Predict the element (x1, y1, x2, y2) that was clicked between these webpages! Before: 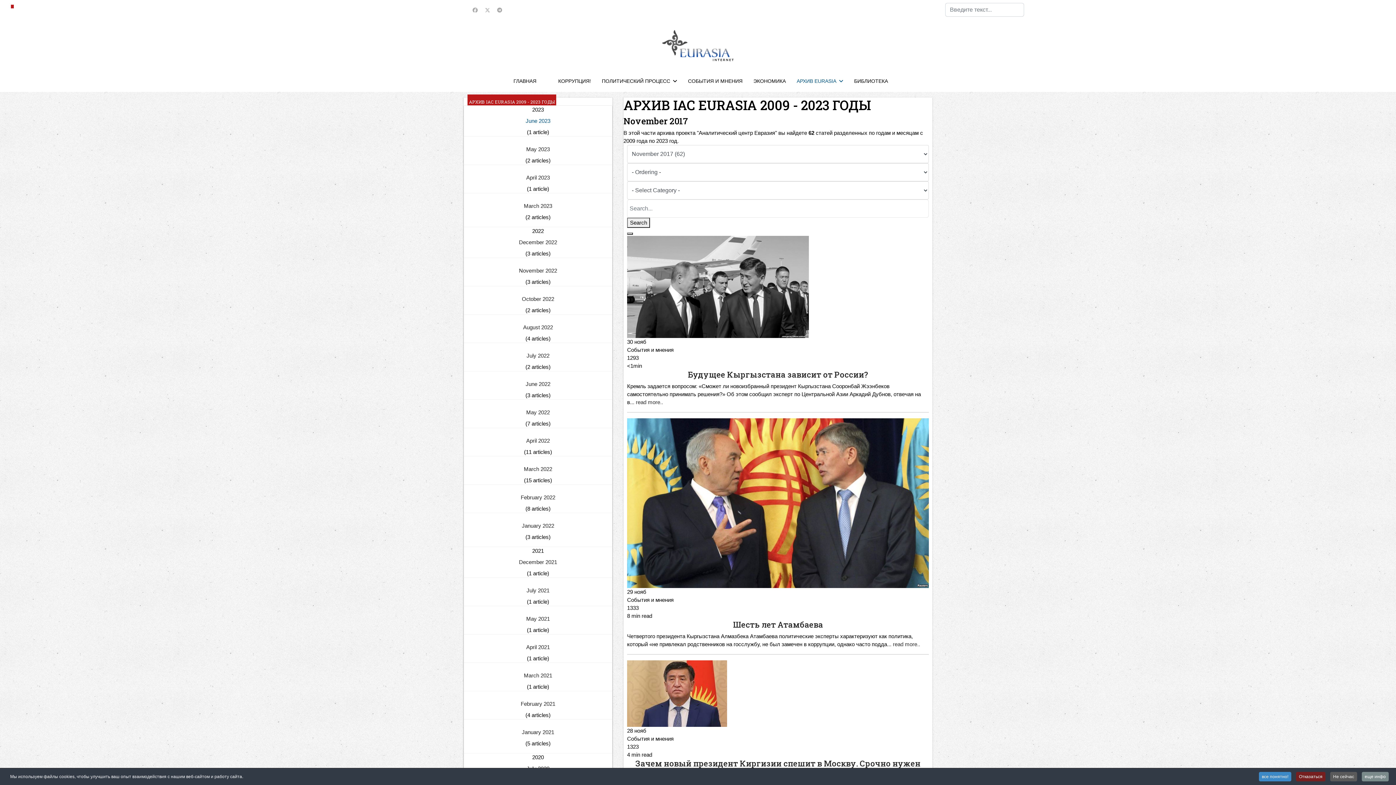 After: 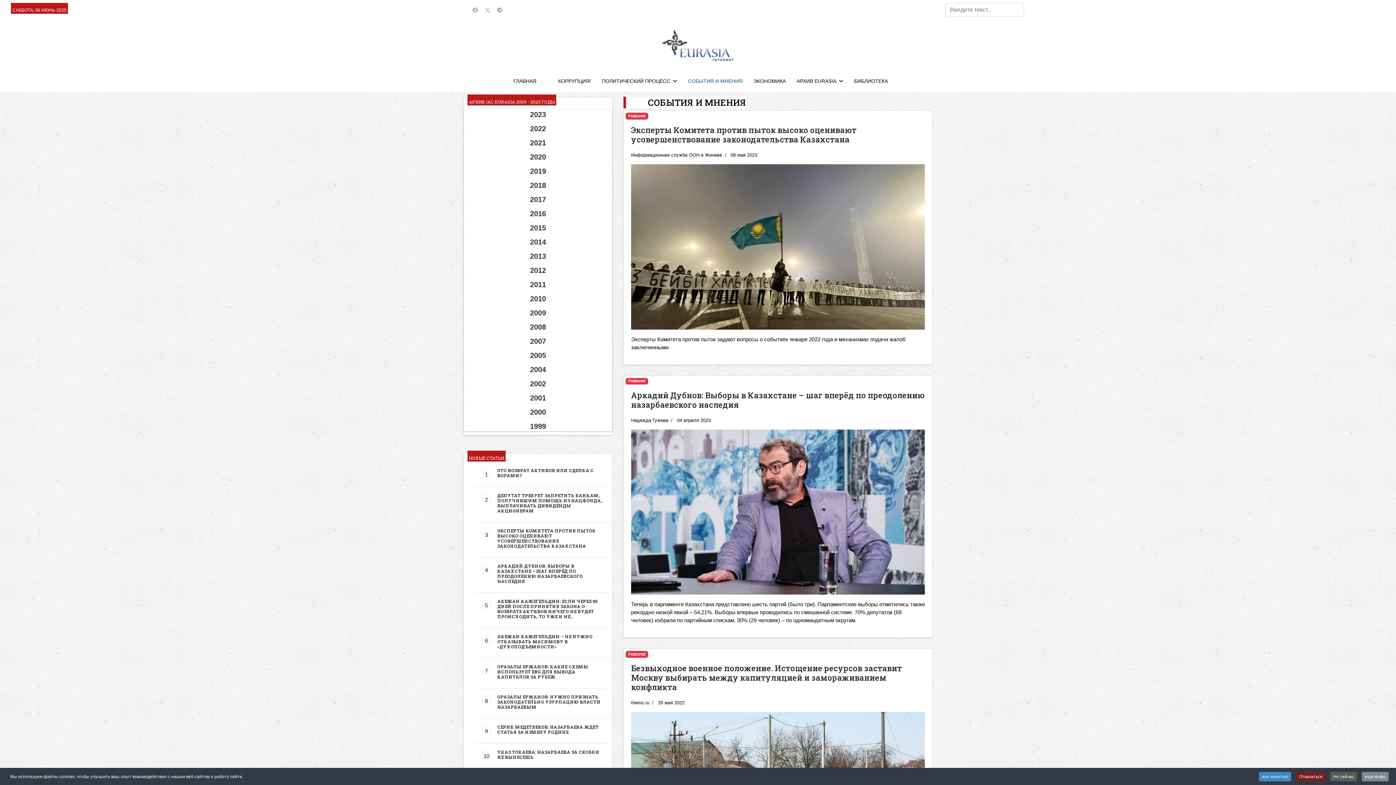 Action: label: СОБЫТИЯ И МНЕНИЯ bbox: (682, 70, 748, 92)